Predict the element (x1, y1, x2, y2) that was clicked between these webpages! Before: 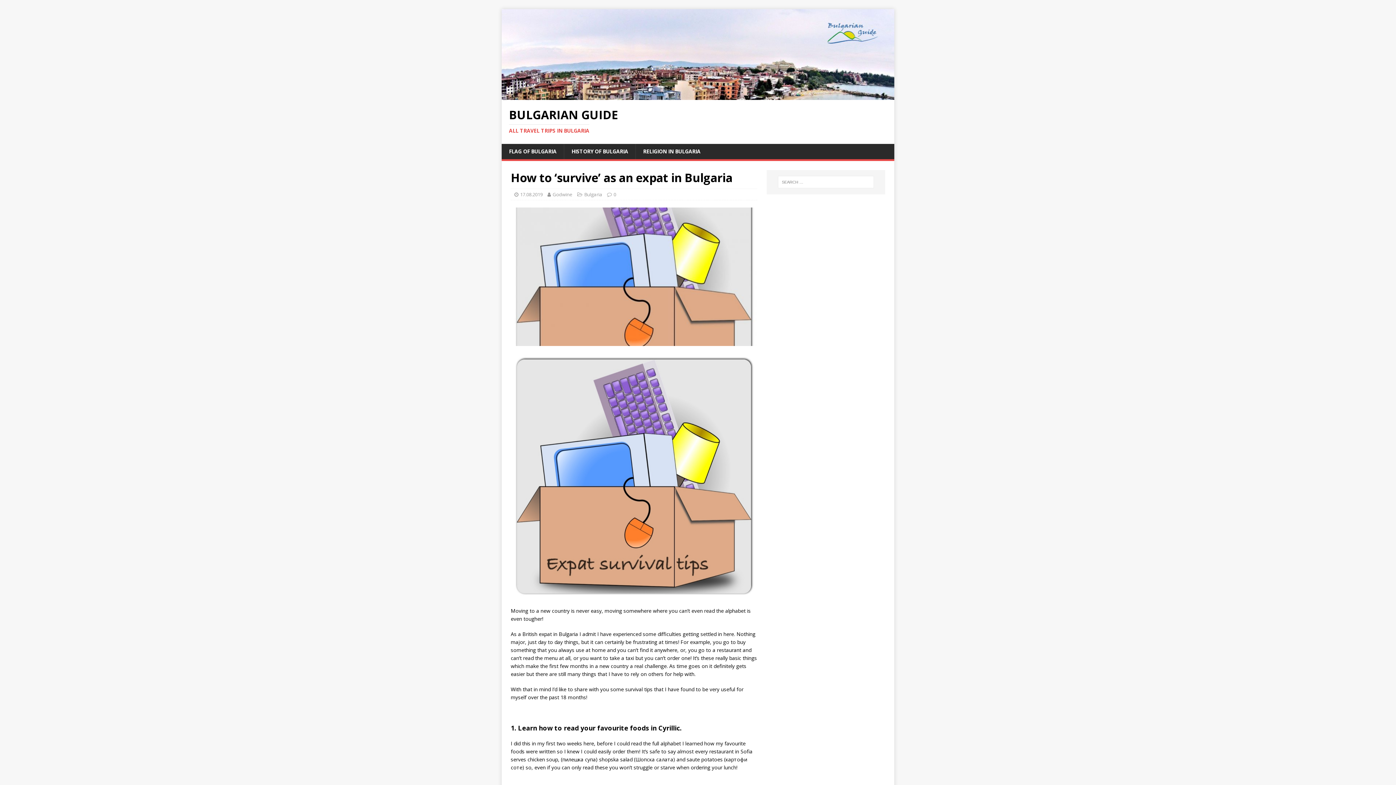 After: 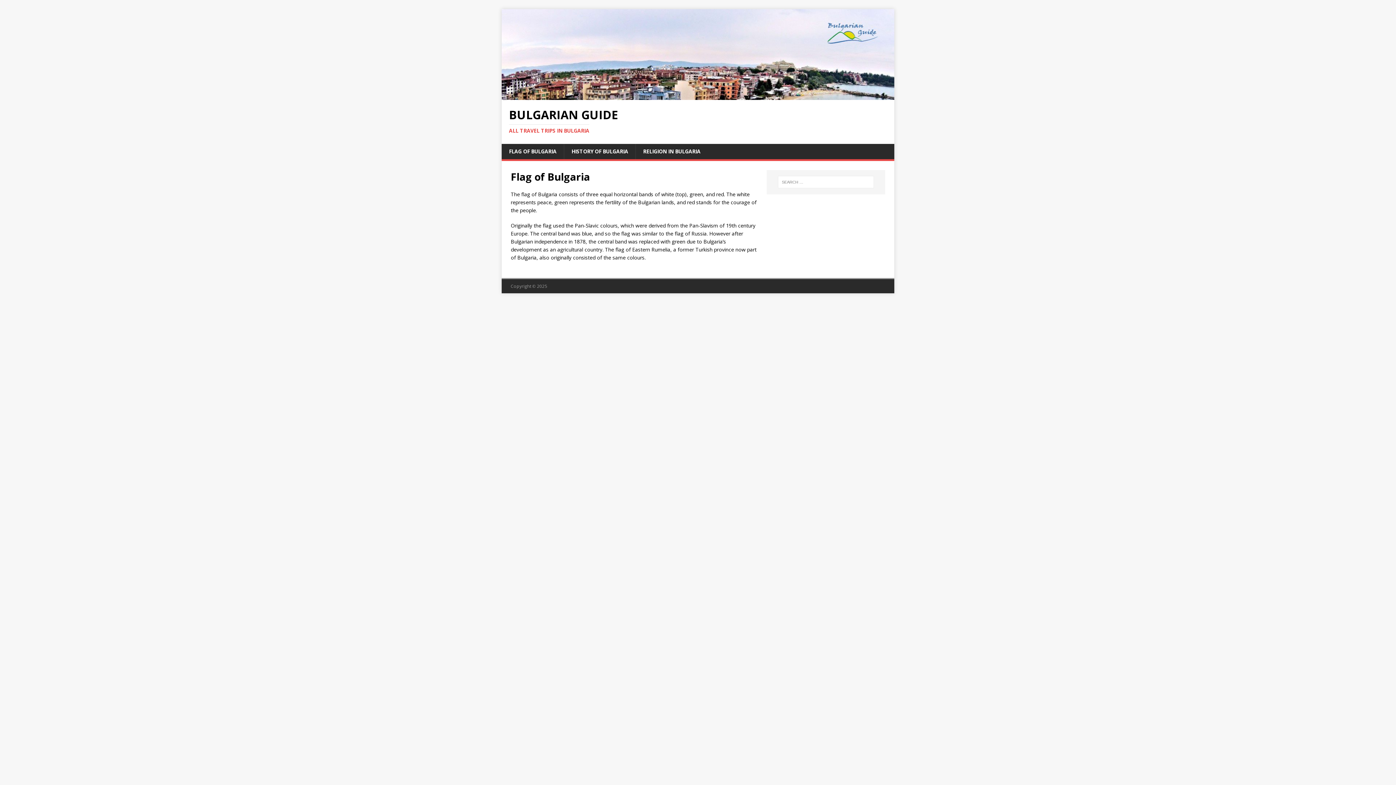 Action: label: FLAG OF BULGARIA bbox: (501, 144, 564, 159)